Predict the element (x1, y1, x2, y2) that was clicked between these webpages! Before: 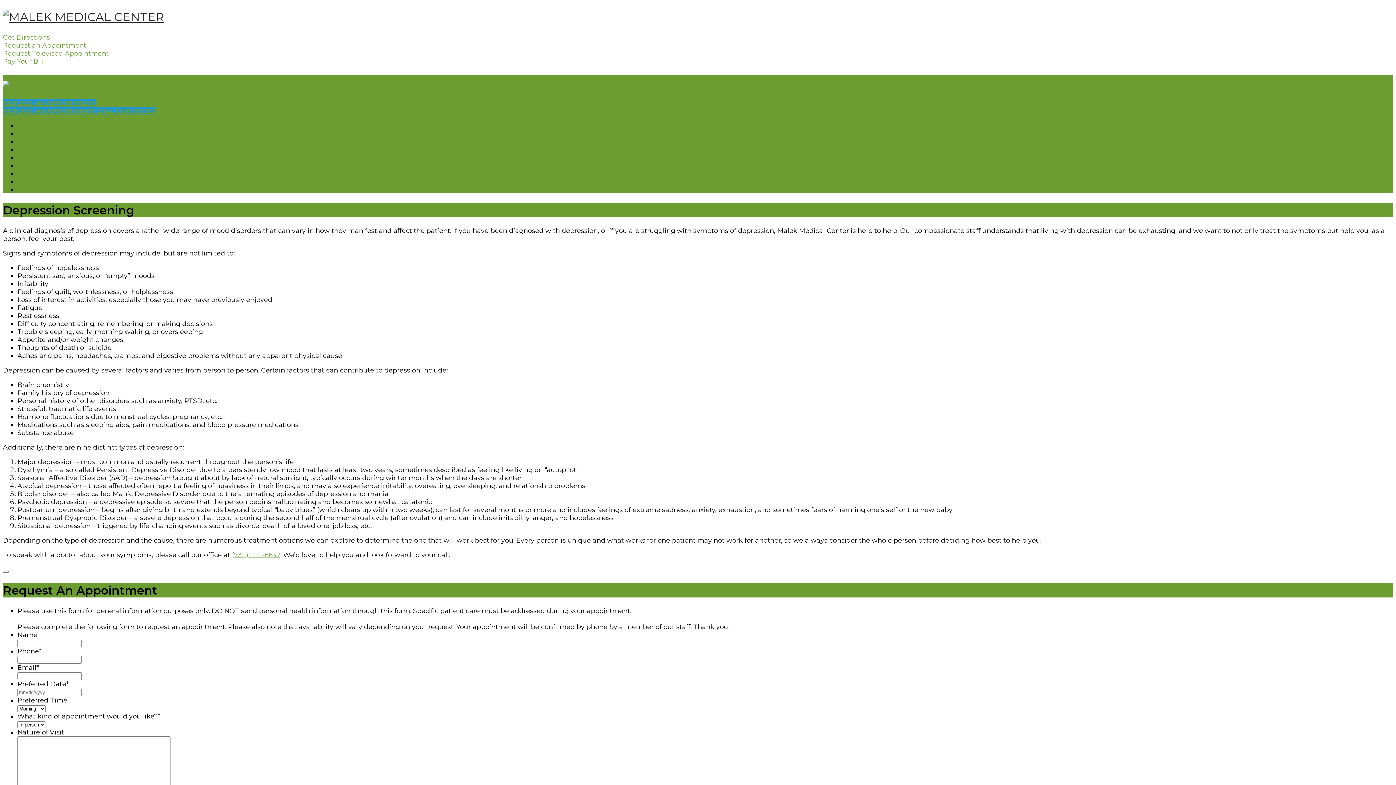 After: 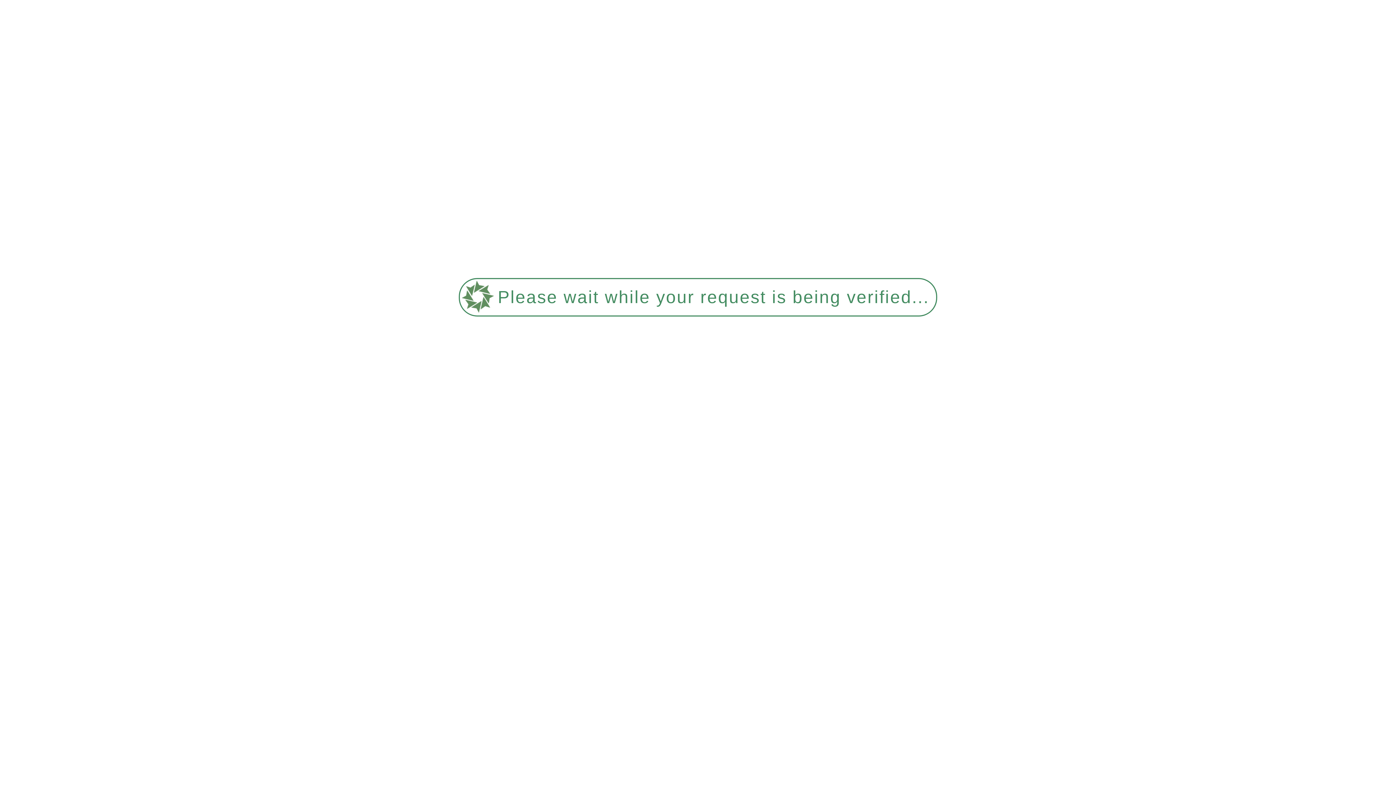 Action: bbox: (17, 145, 70, 153) label: APPOINTMENTS